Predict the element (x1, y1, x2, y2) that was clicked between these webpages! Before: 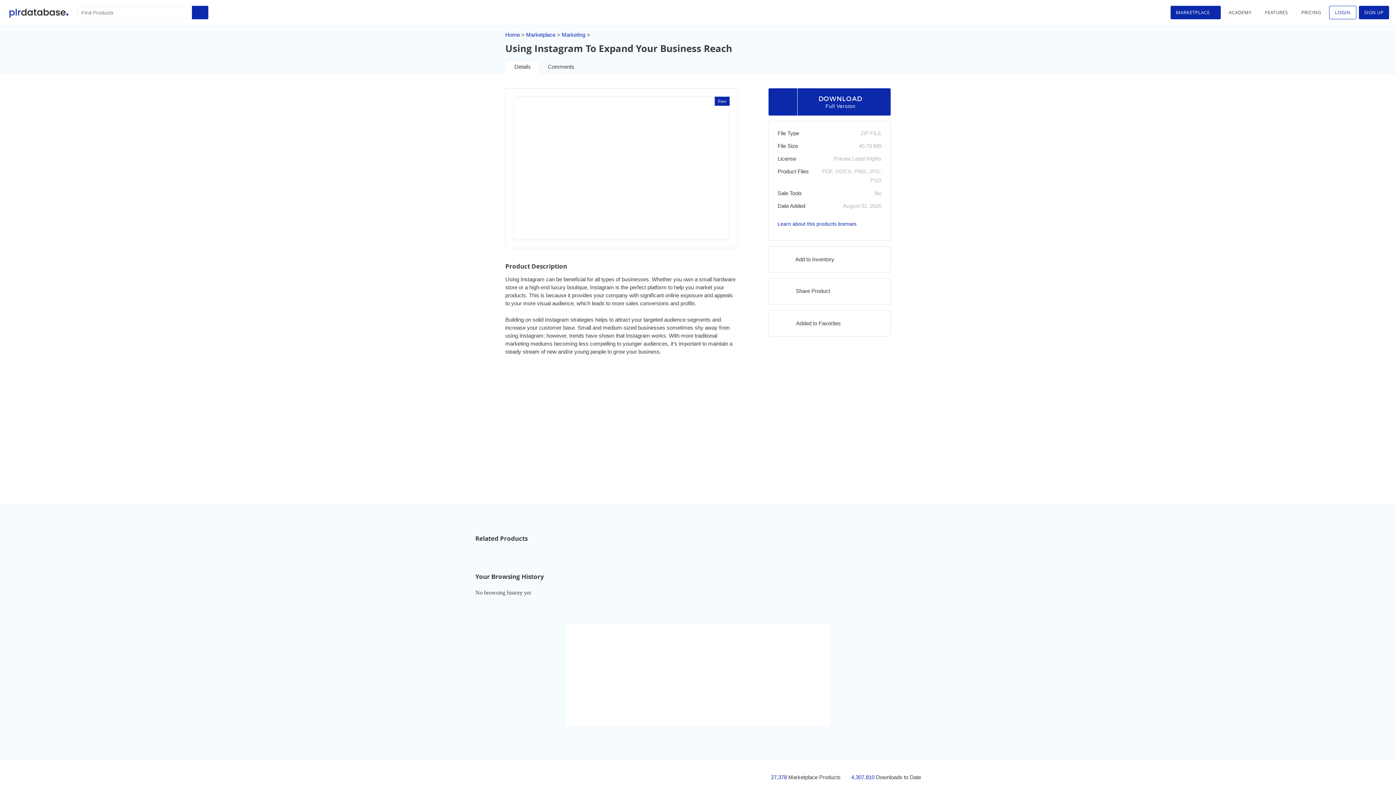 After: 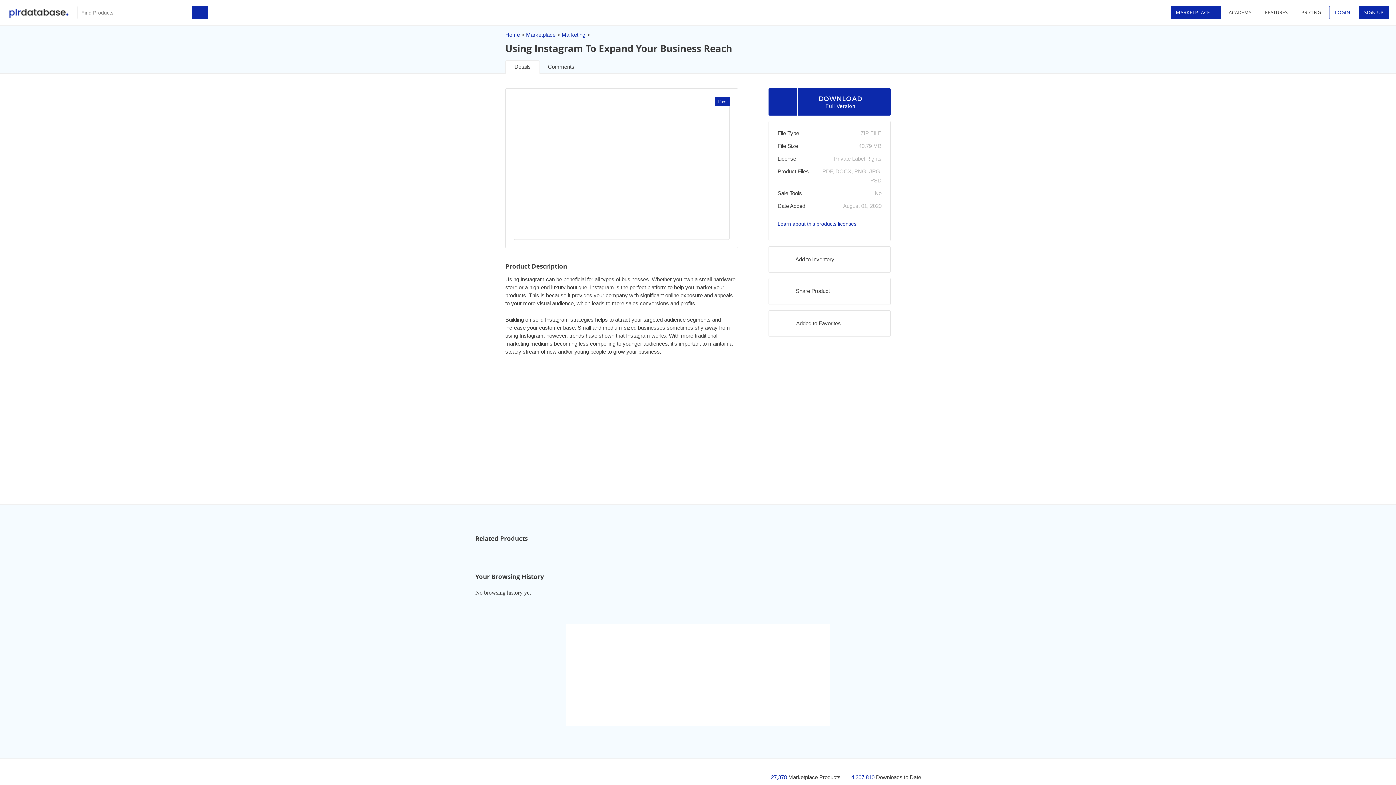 Action: bbox: (777, 130, 799, 140) label: File Type